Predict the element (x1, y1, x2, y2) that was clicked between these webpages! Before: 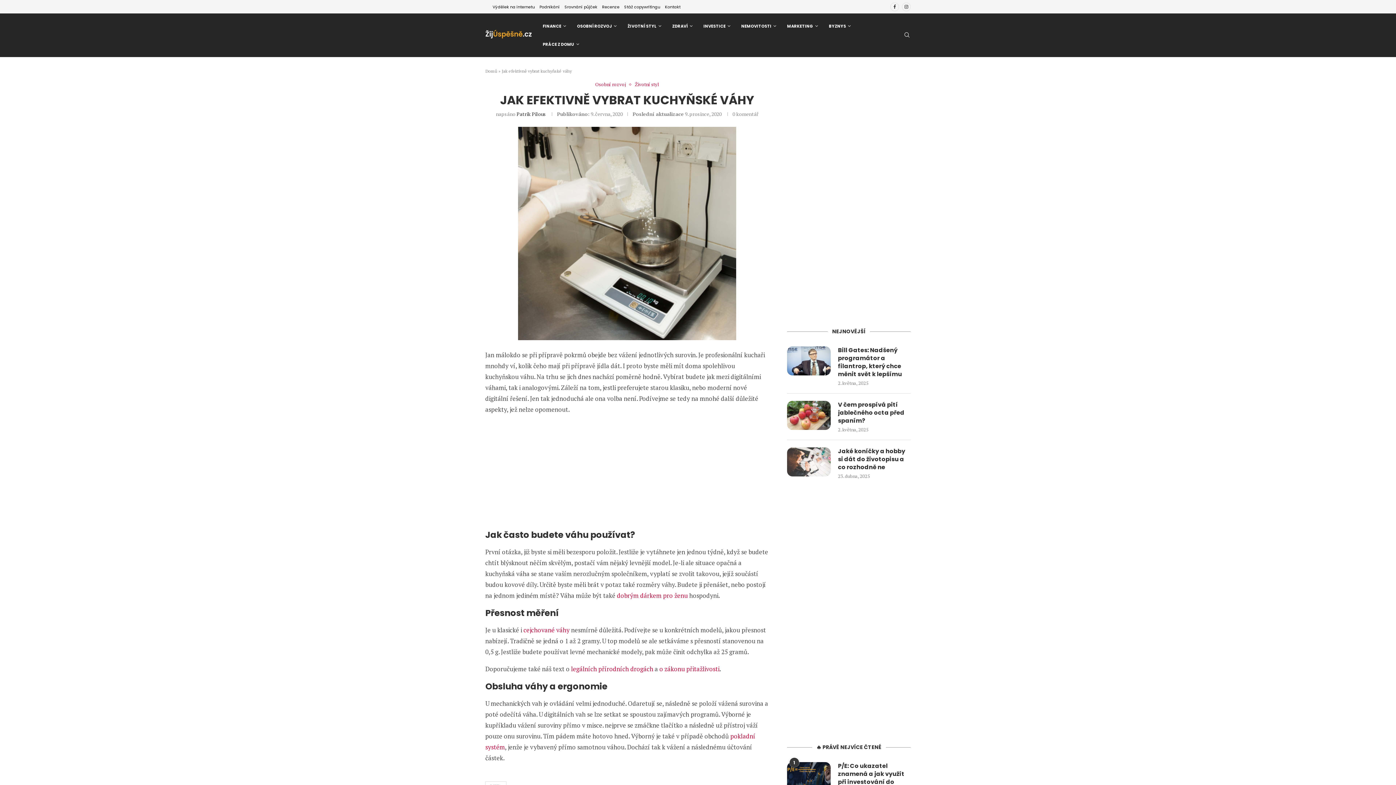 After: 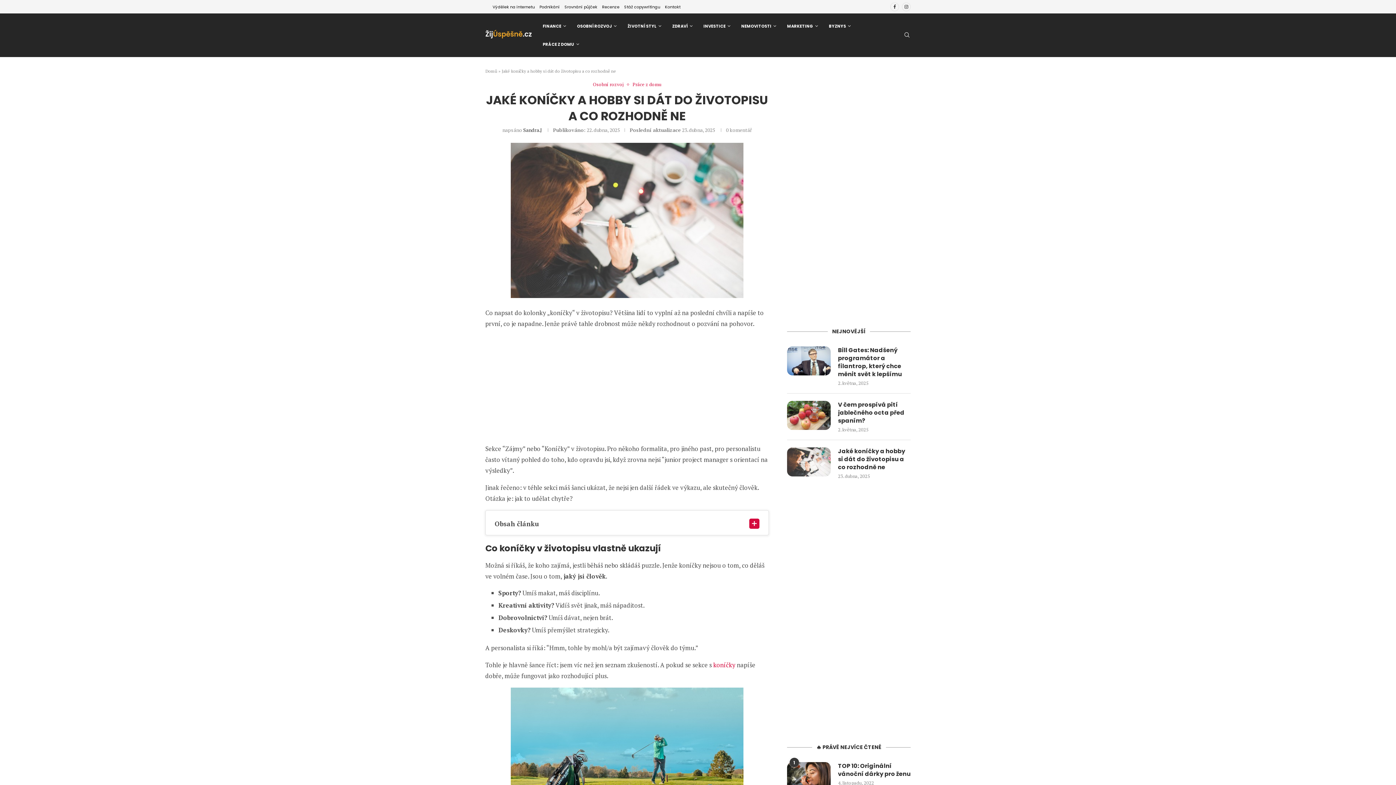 Action: bbox: (787, 447, 830, 476)